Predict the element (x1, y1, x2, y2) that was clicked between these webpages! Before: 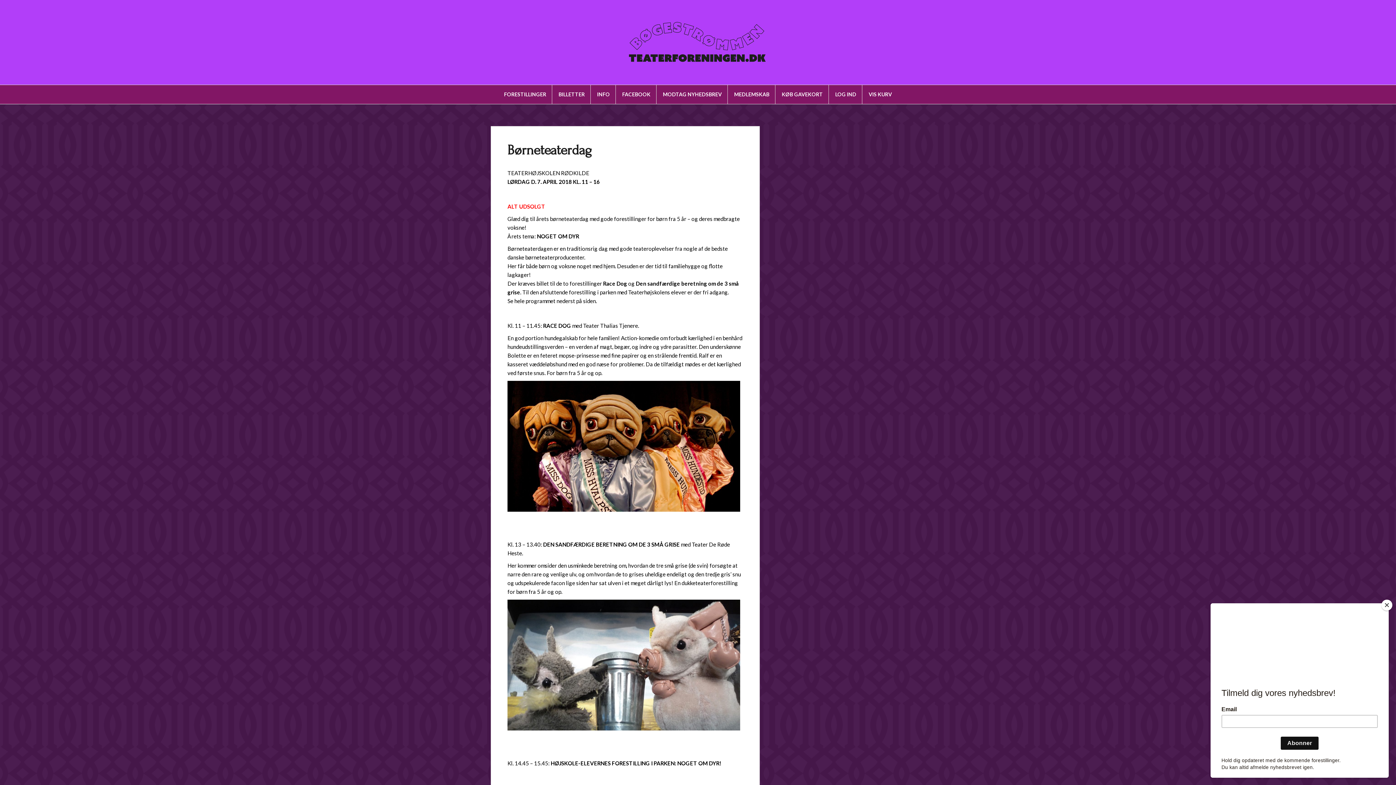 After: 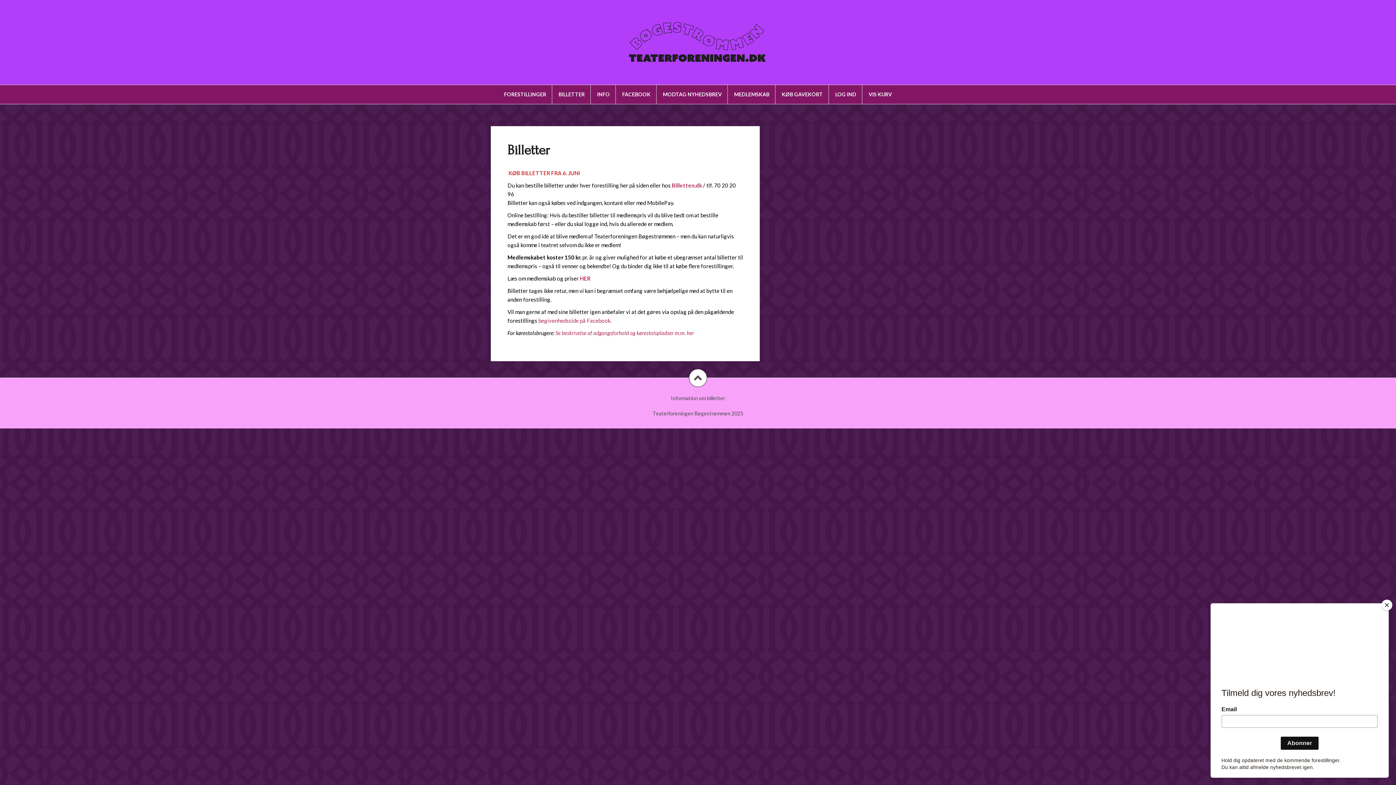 Action: bbox: (558, 90, 584, 98) label: BILLETTER